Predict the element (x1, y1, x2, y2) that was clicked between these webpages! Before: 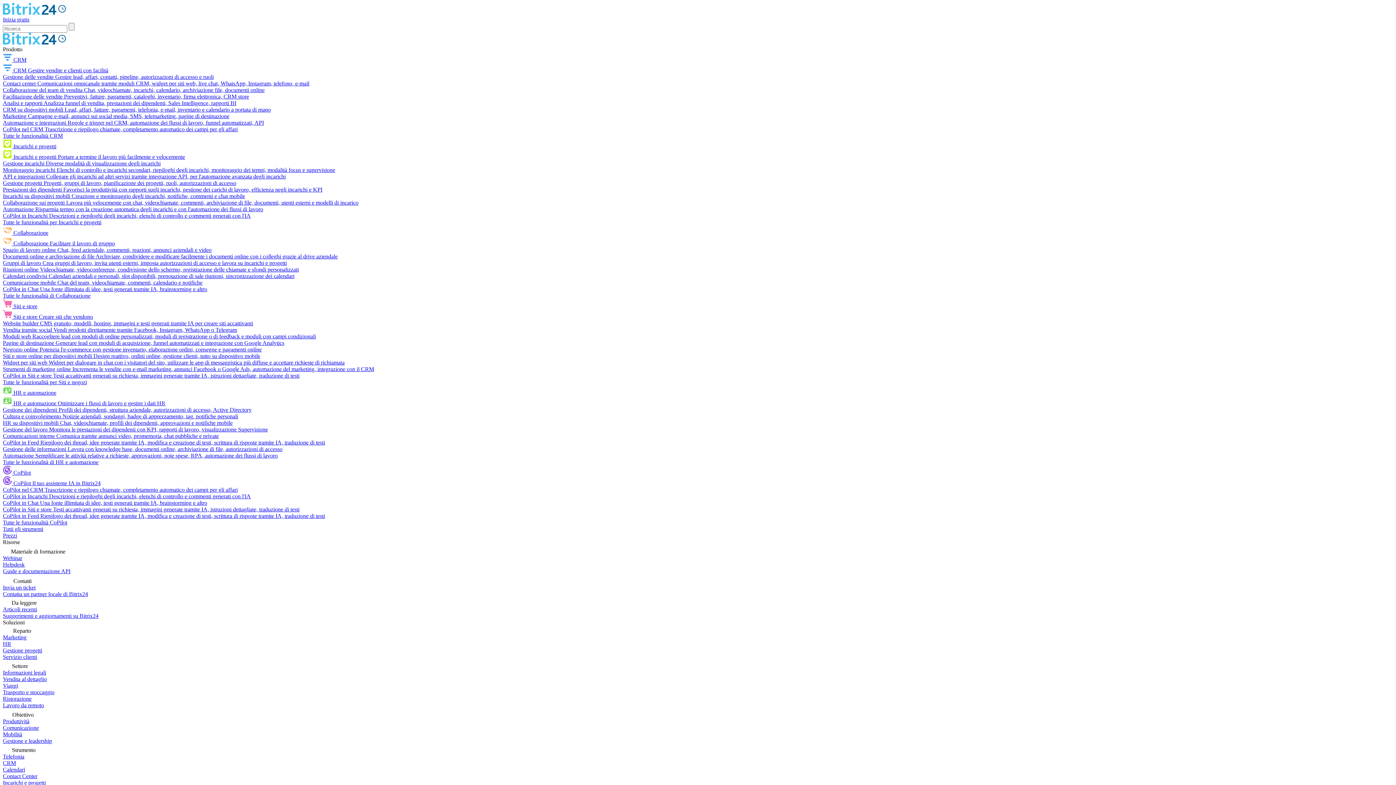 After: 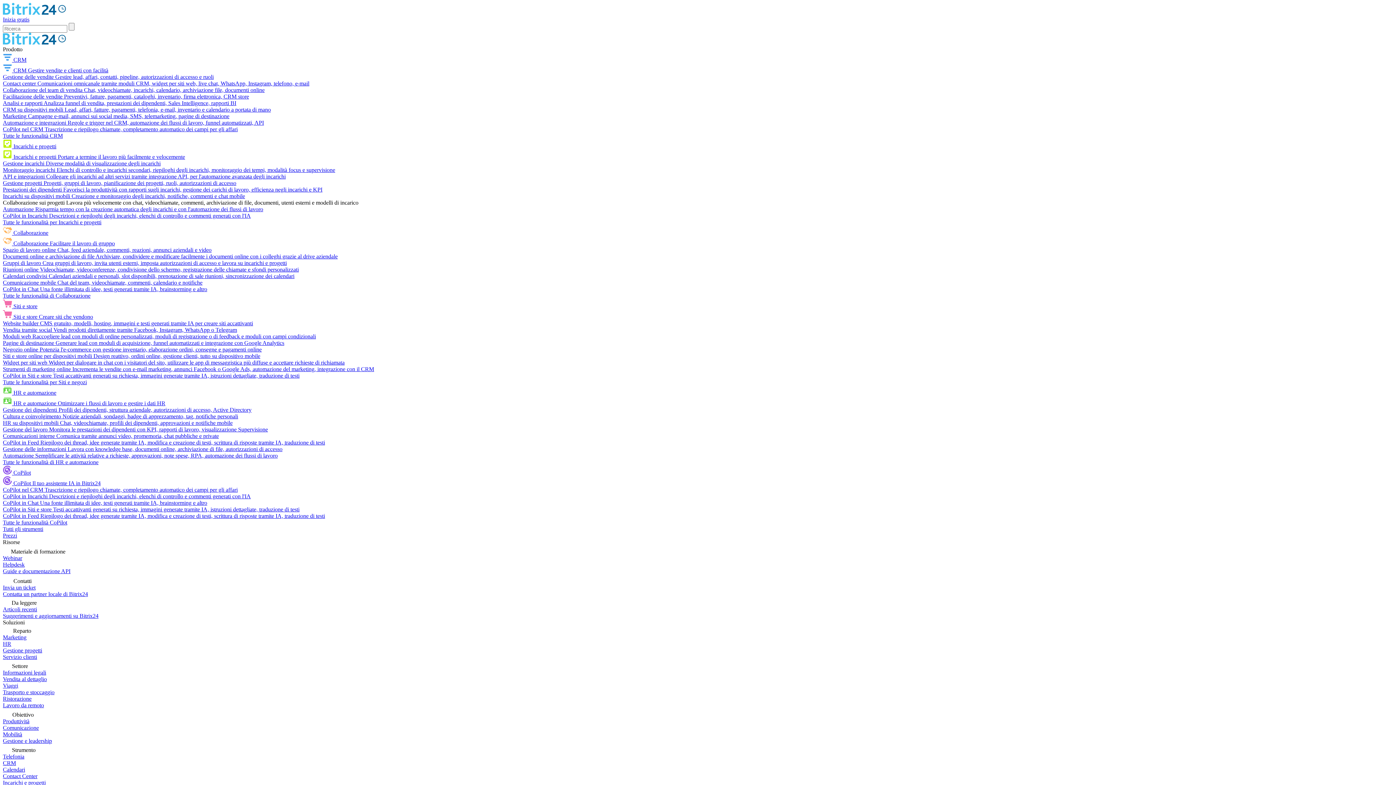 Action: bbox: (2, 199, 358, 205) label: Collaborazione sui progetti Lavora più velocemente con chat, videochiamate, commenti, archiviazione di file, documenti, utenti esterni e modelli di incarico